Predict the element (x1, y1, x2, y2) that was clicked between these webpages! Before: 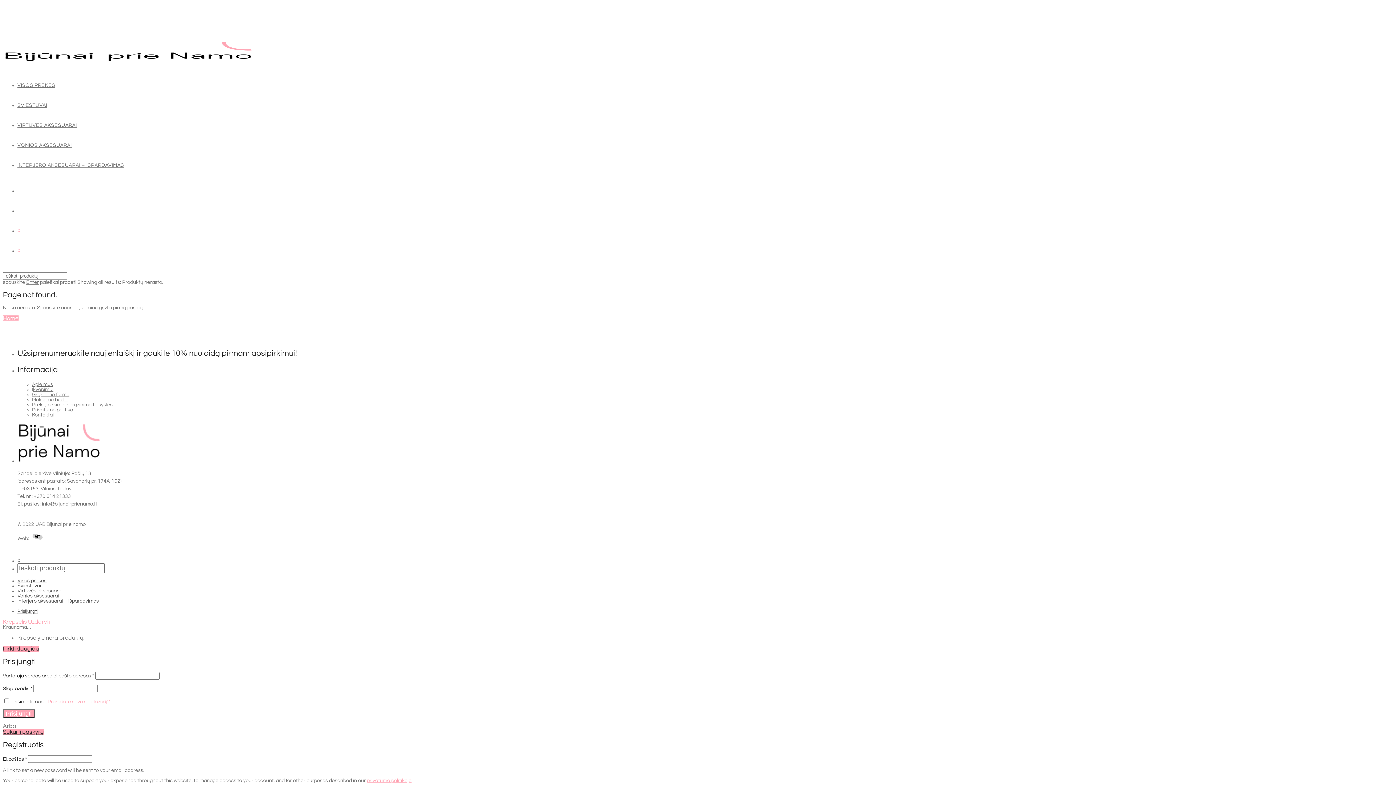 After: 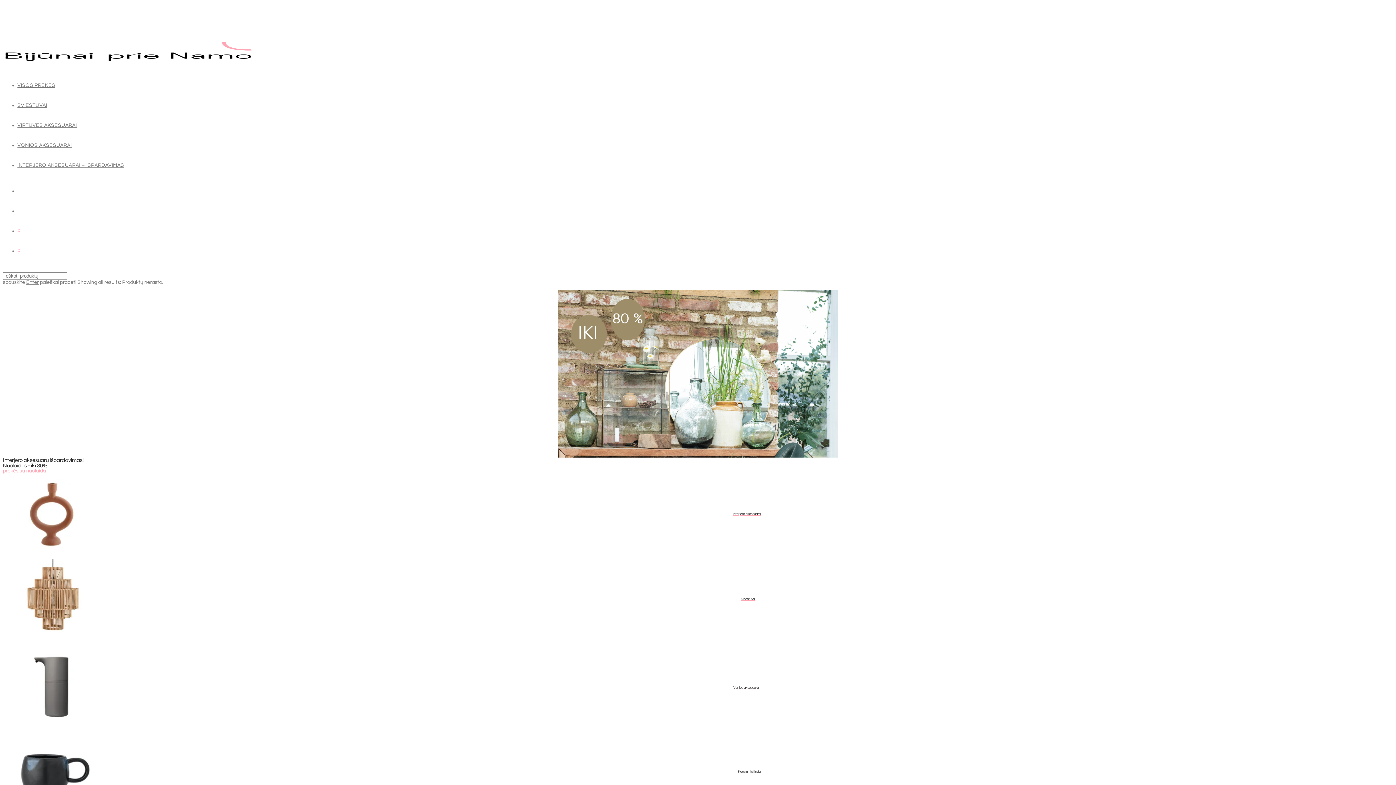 Action: label: Home bbox: (2, 315, 18, 321)